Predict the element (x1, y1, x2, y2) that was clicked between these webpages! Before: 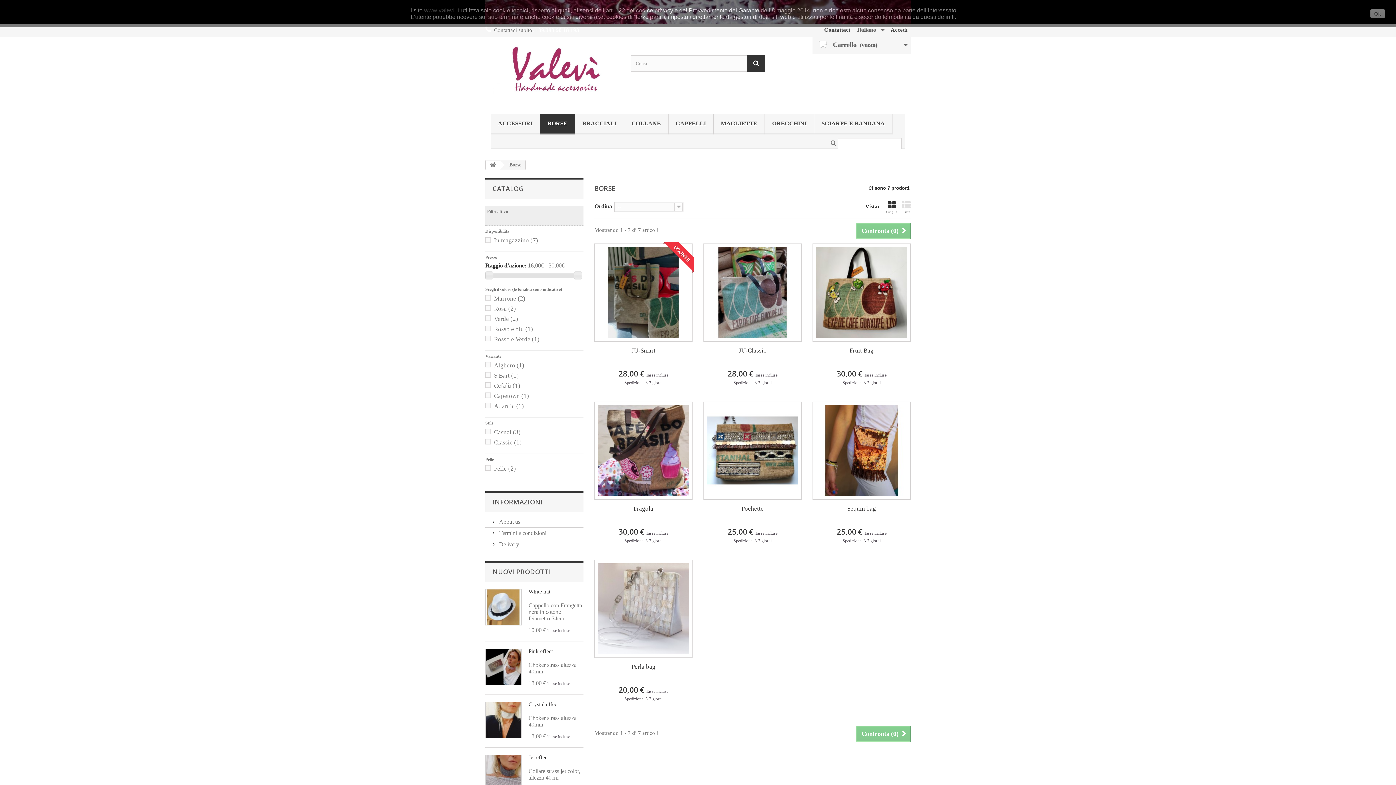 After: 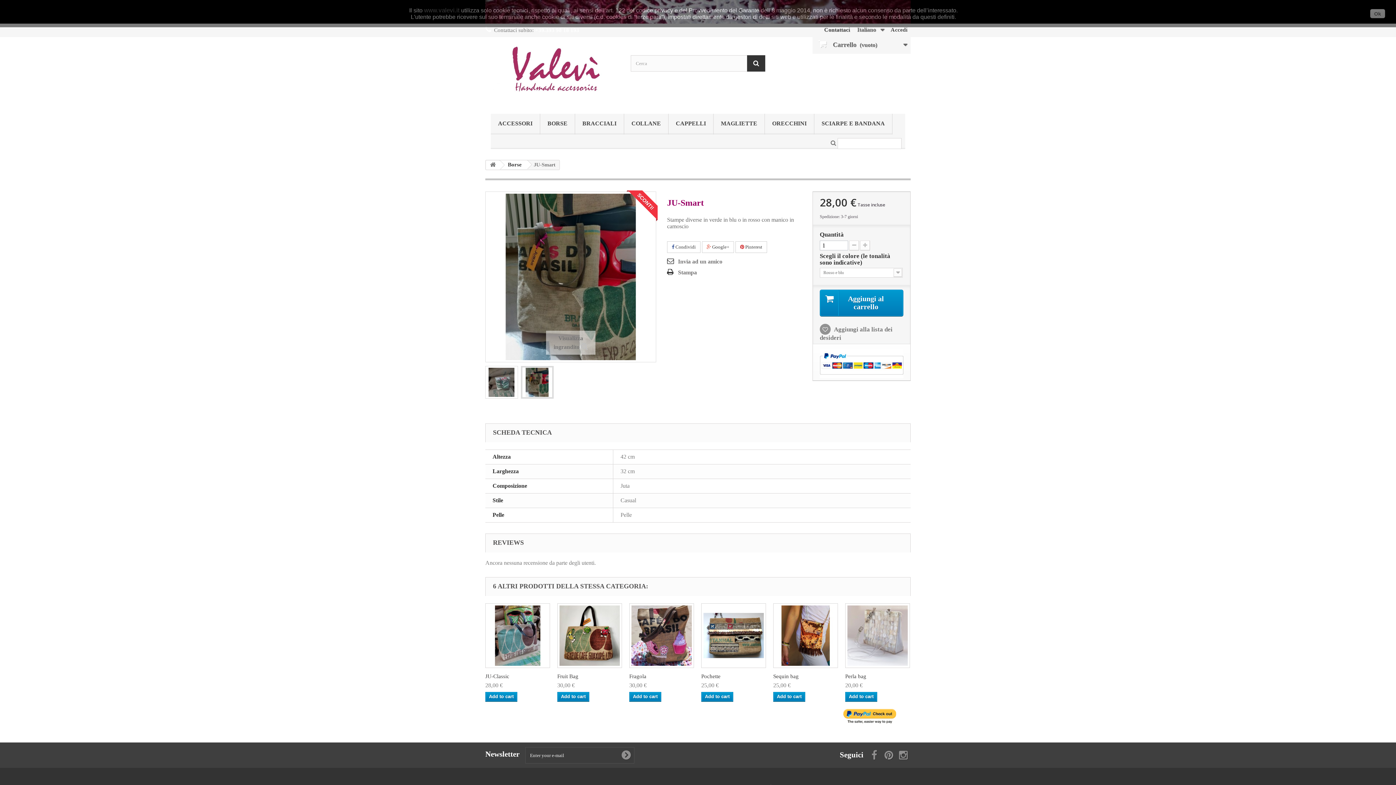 Action: label: JU-Smart bbox: (600, 346, 687, 355)